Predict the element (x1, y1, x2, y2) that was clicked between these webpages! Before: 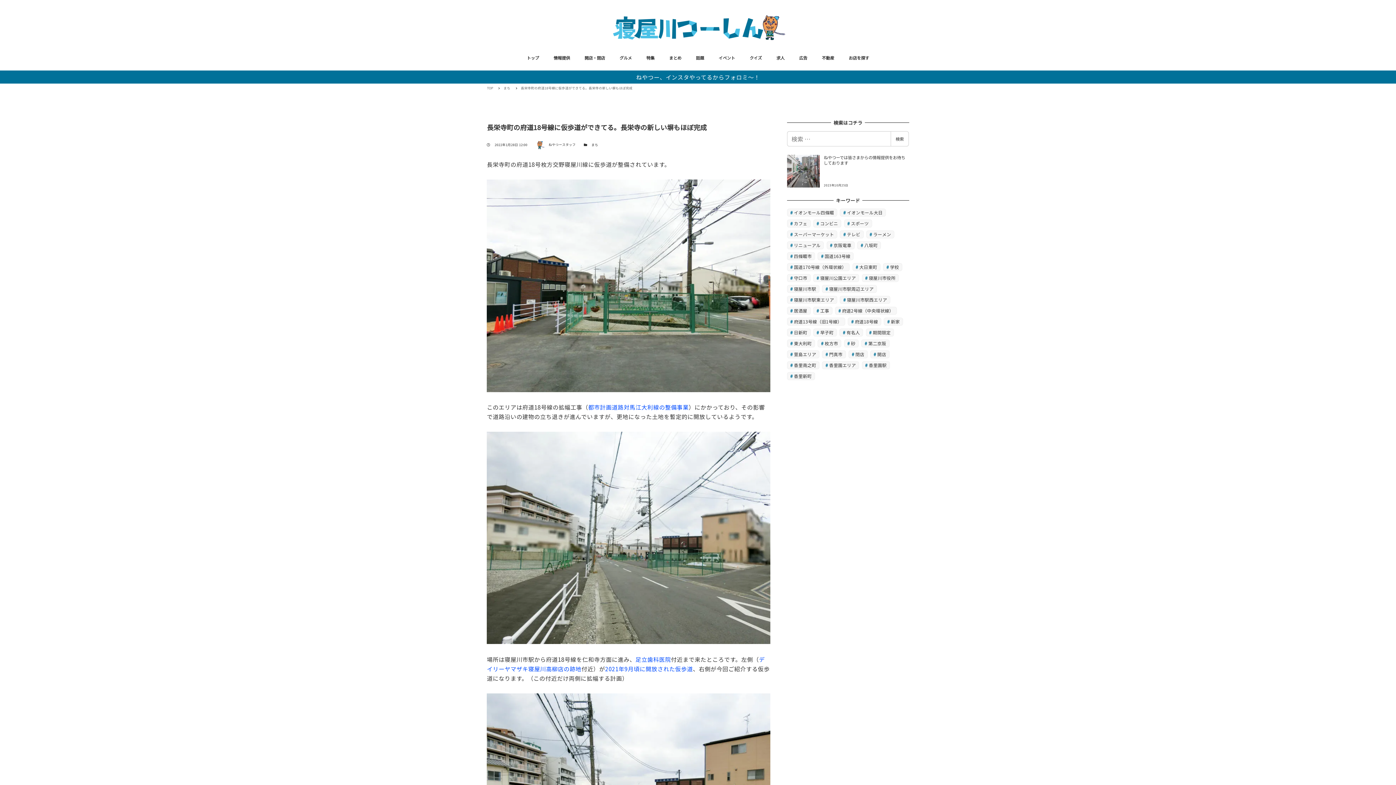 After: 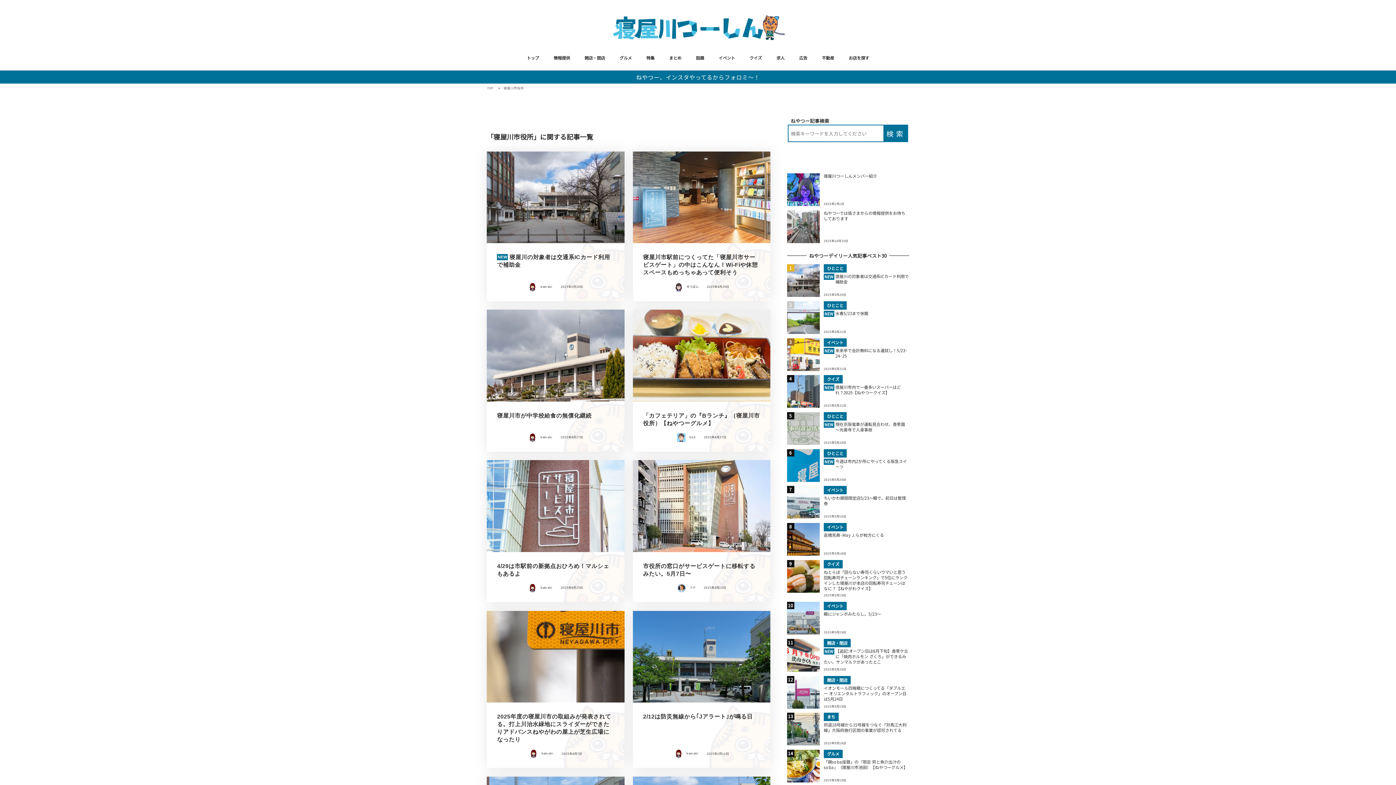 Action: label: 寝屋川市役所 (423個の項目) bbox: (862, 274, 899, 282)